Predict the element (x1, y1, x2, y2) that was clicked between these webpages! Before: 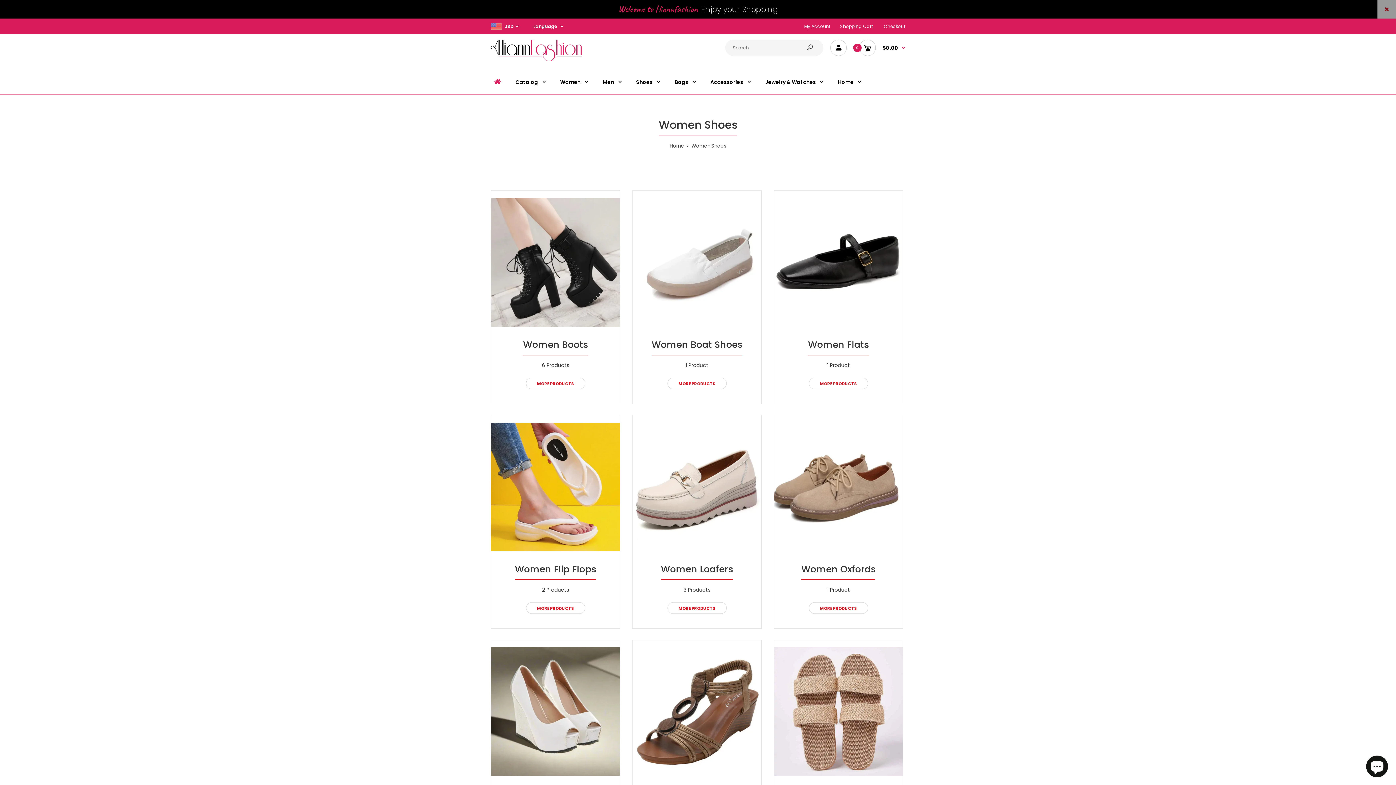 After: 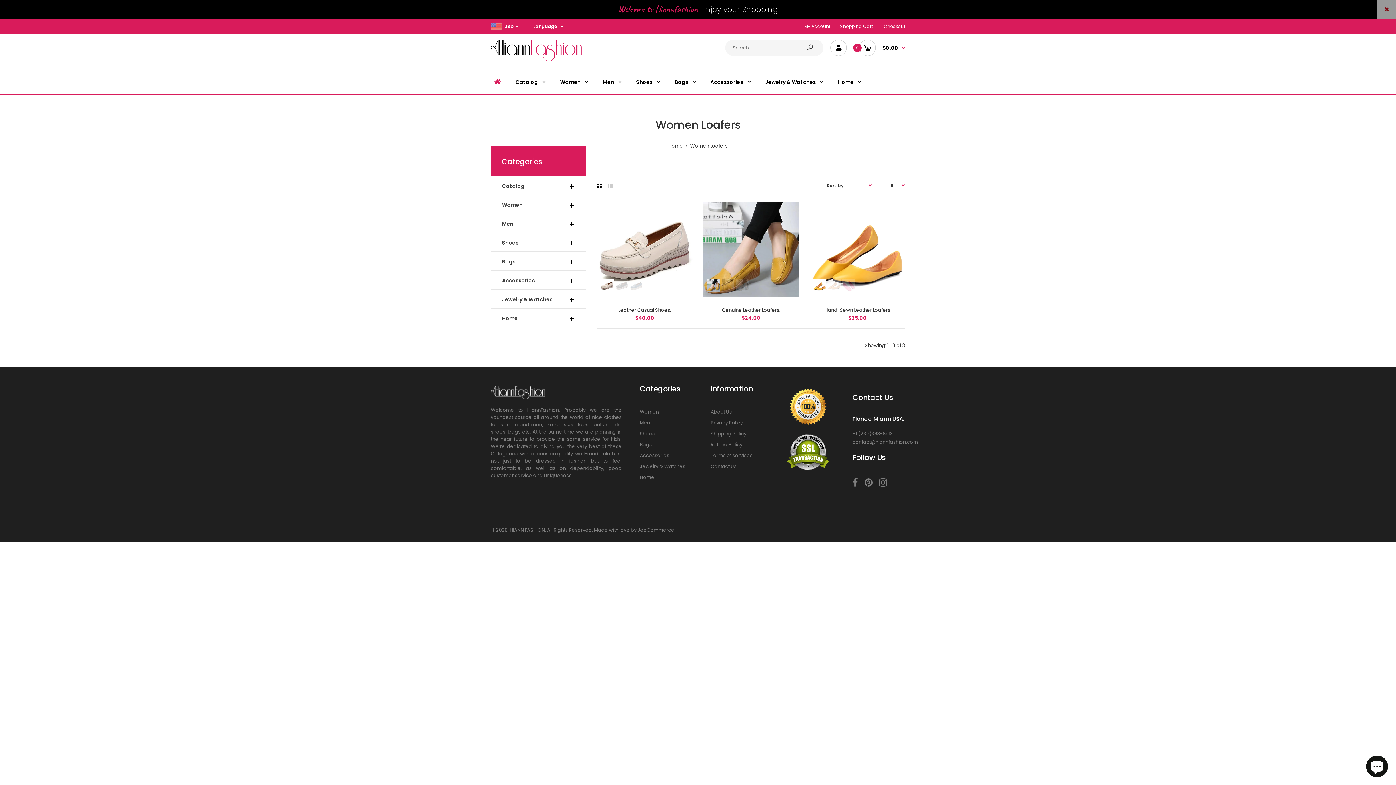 Action: label: MORE PRODUCTS bbox: (667, 602, 726, 614)